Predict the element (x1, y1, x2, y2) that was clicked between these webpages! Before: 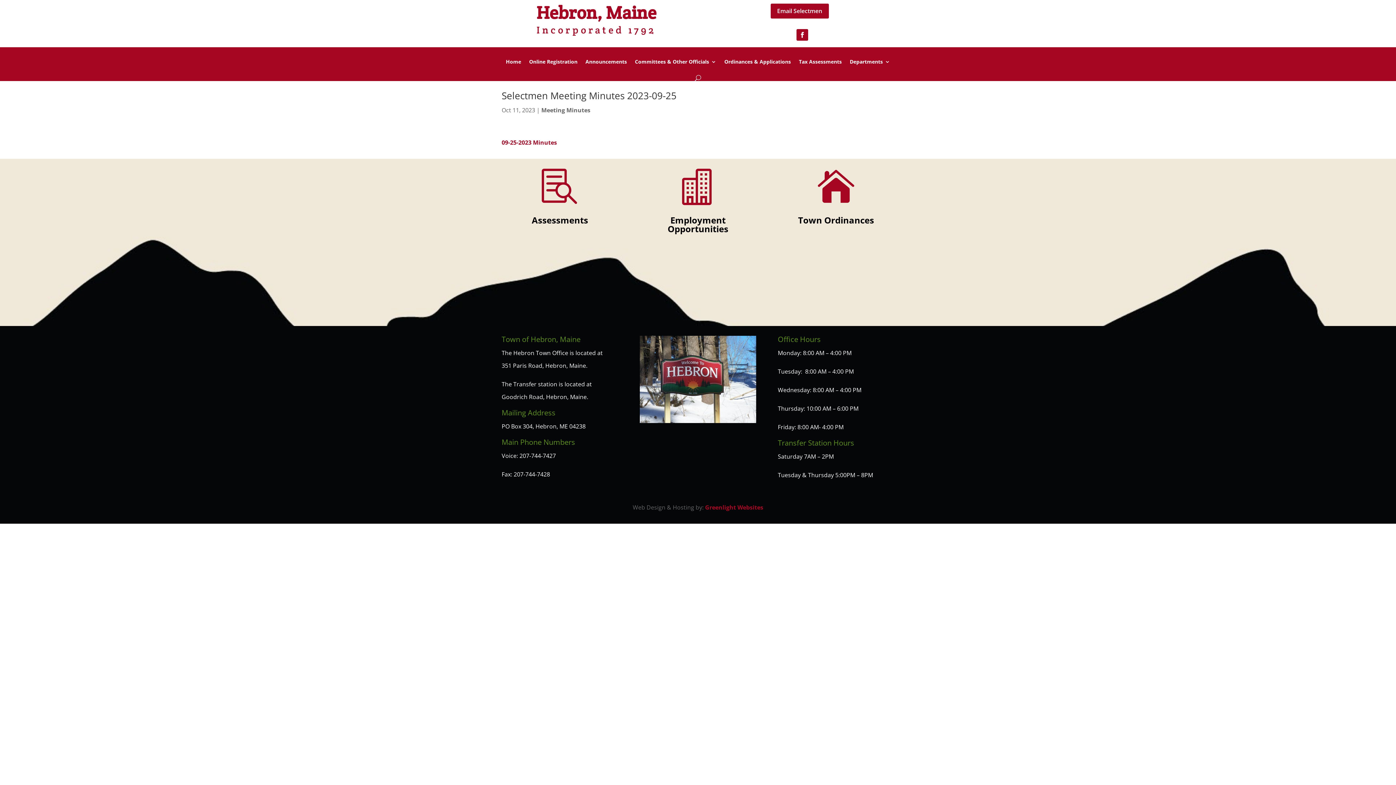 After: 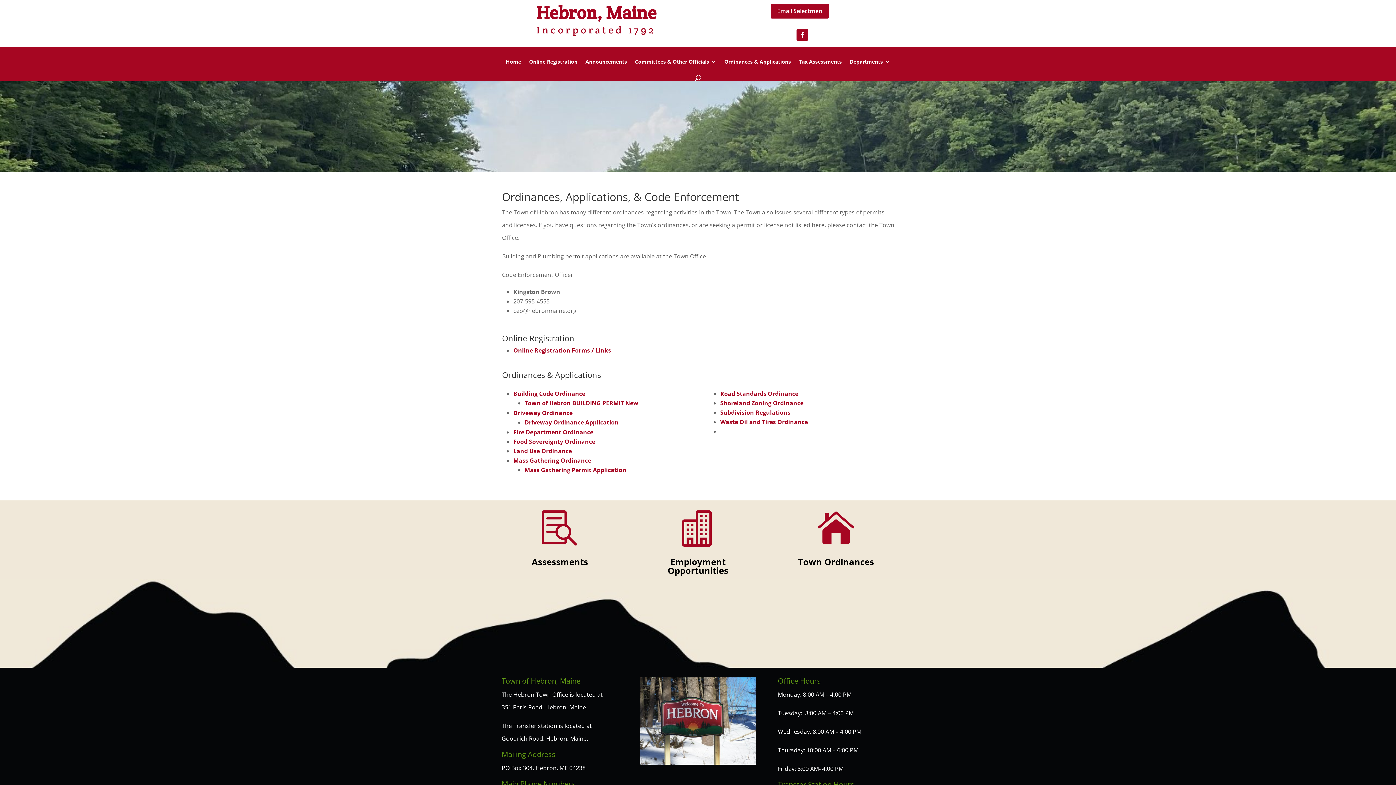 Action: bbox: (724, 59, 791, 74) label: Ordinances & Applications